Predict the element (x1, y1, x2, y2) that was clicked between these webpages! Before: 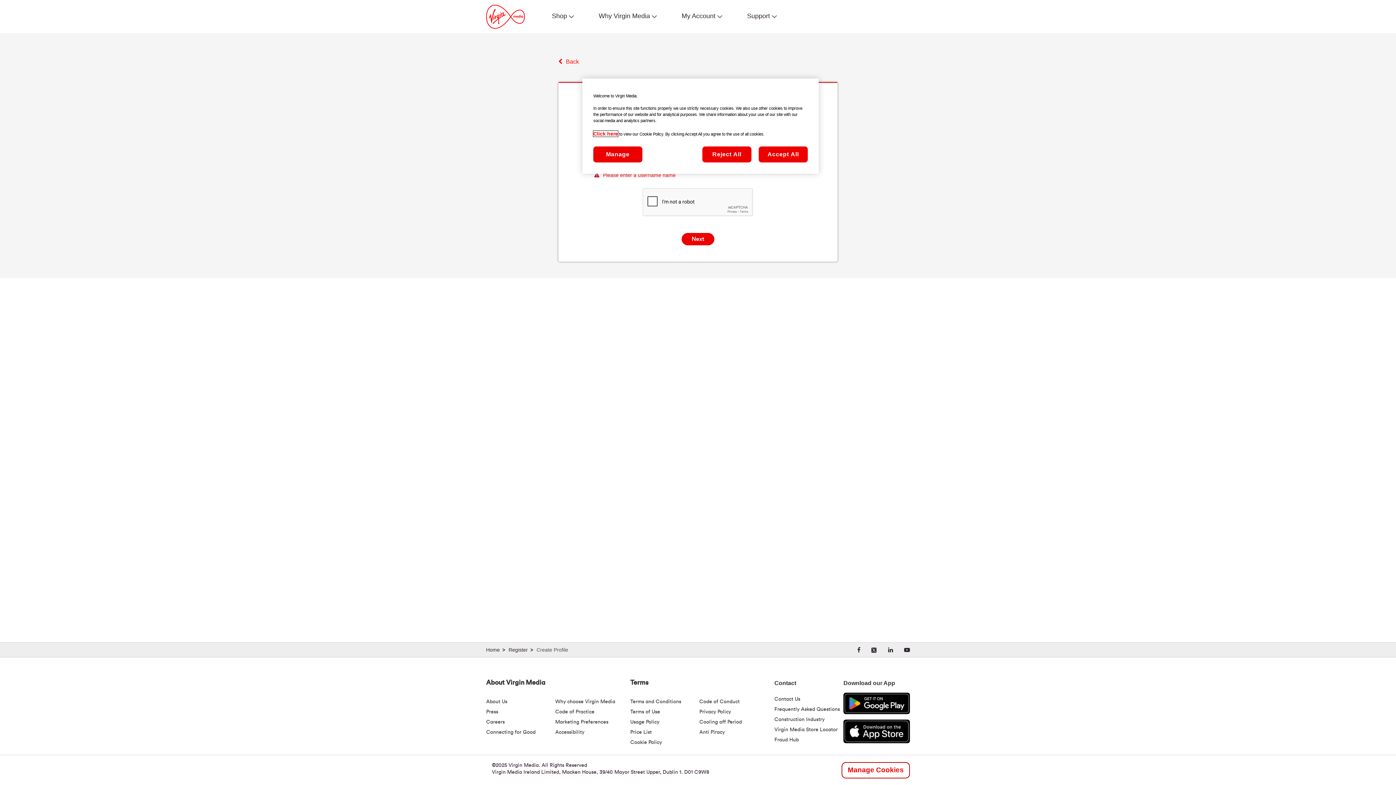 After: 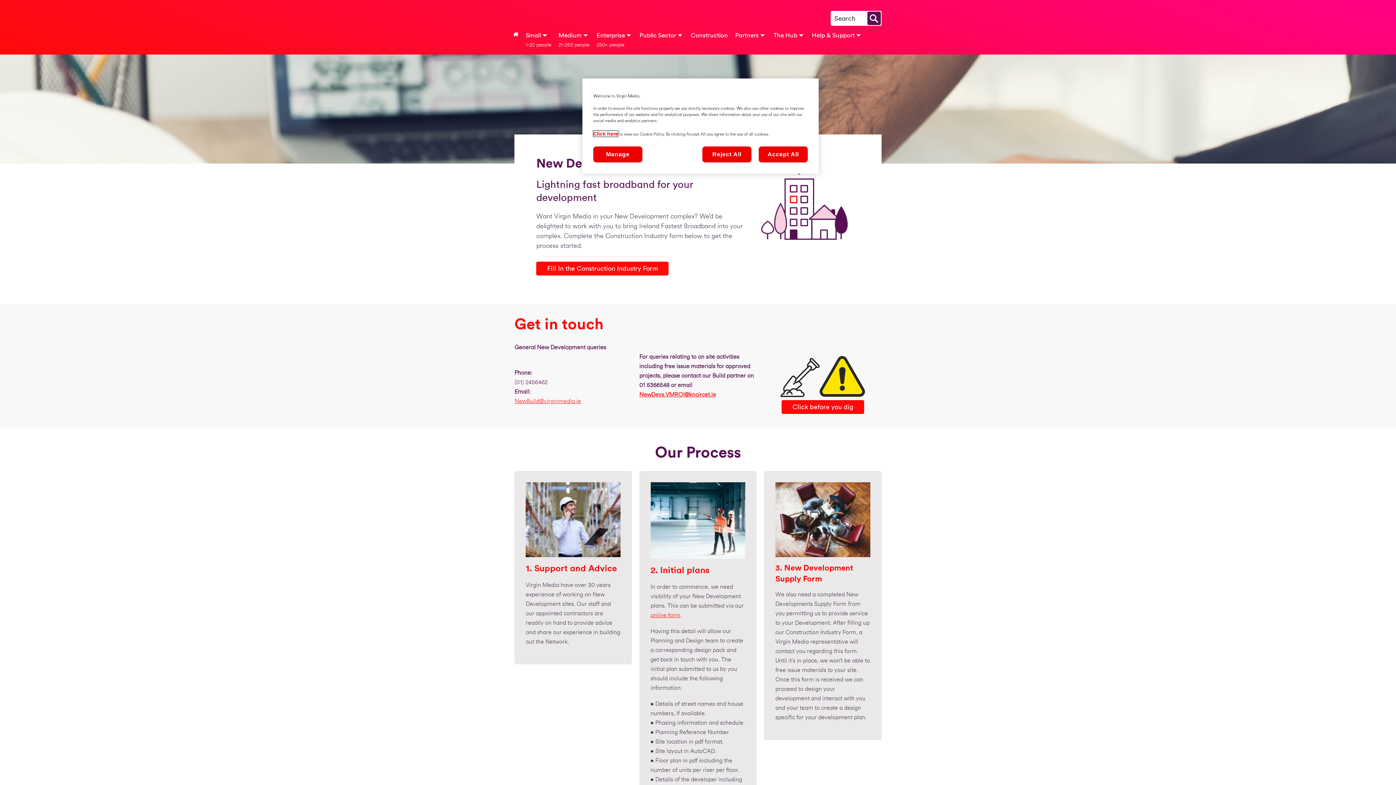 Action: bbox: (774, 717, 824, 722) label: Construction Industry